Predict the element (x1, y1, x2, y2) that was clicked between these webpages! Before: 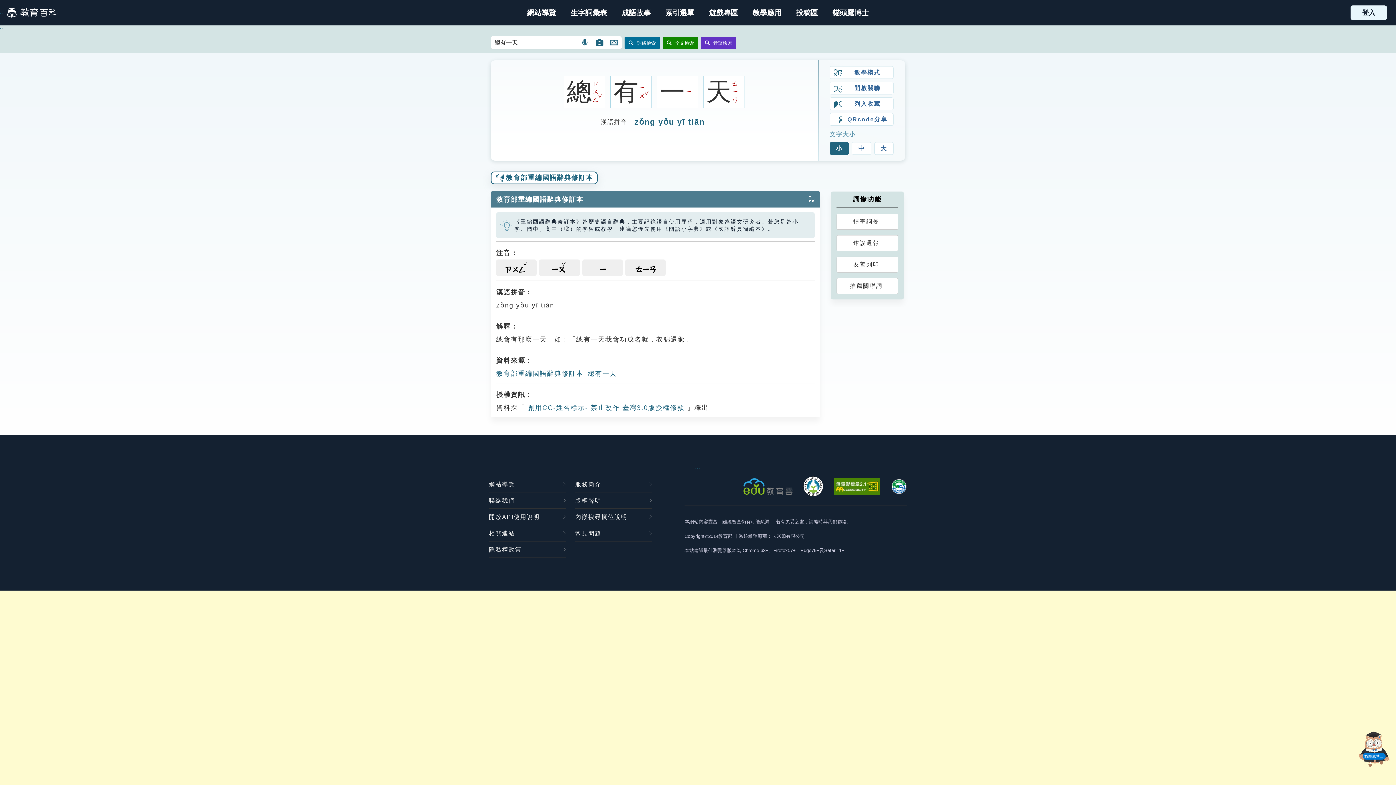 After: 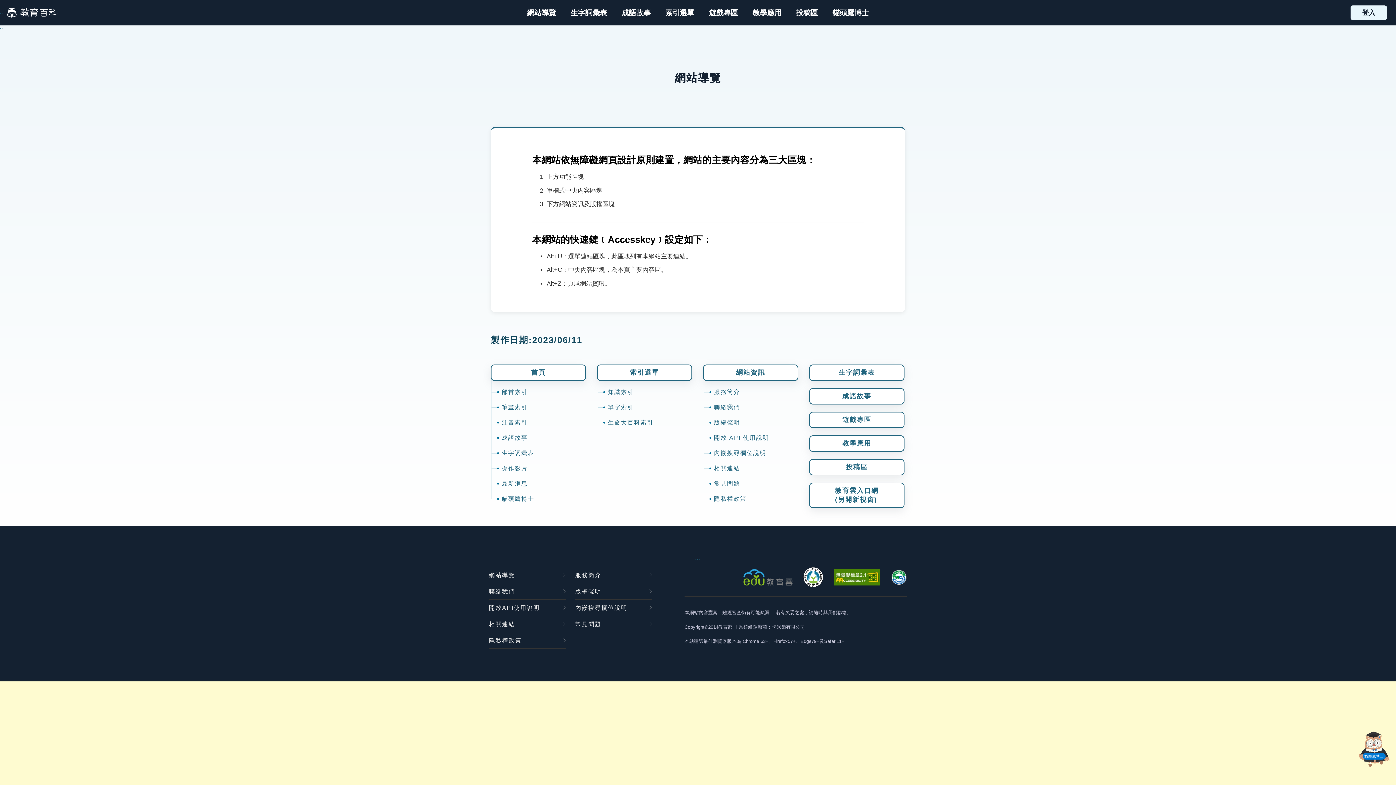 Action: label: 網站導覽 bbox: (527, 0, 556, 25)